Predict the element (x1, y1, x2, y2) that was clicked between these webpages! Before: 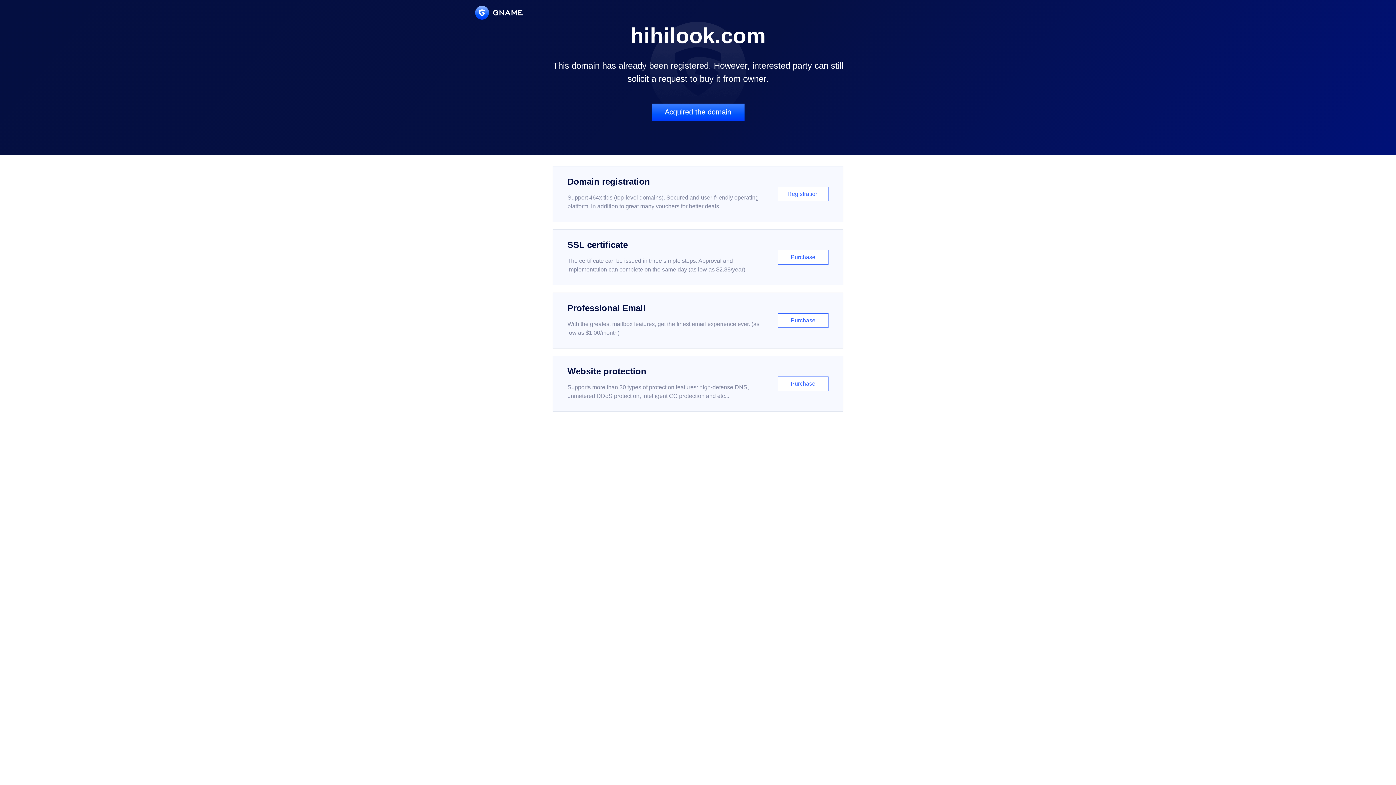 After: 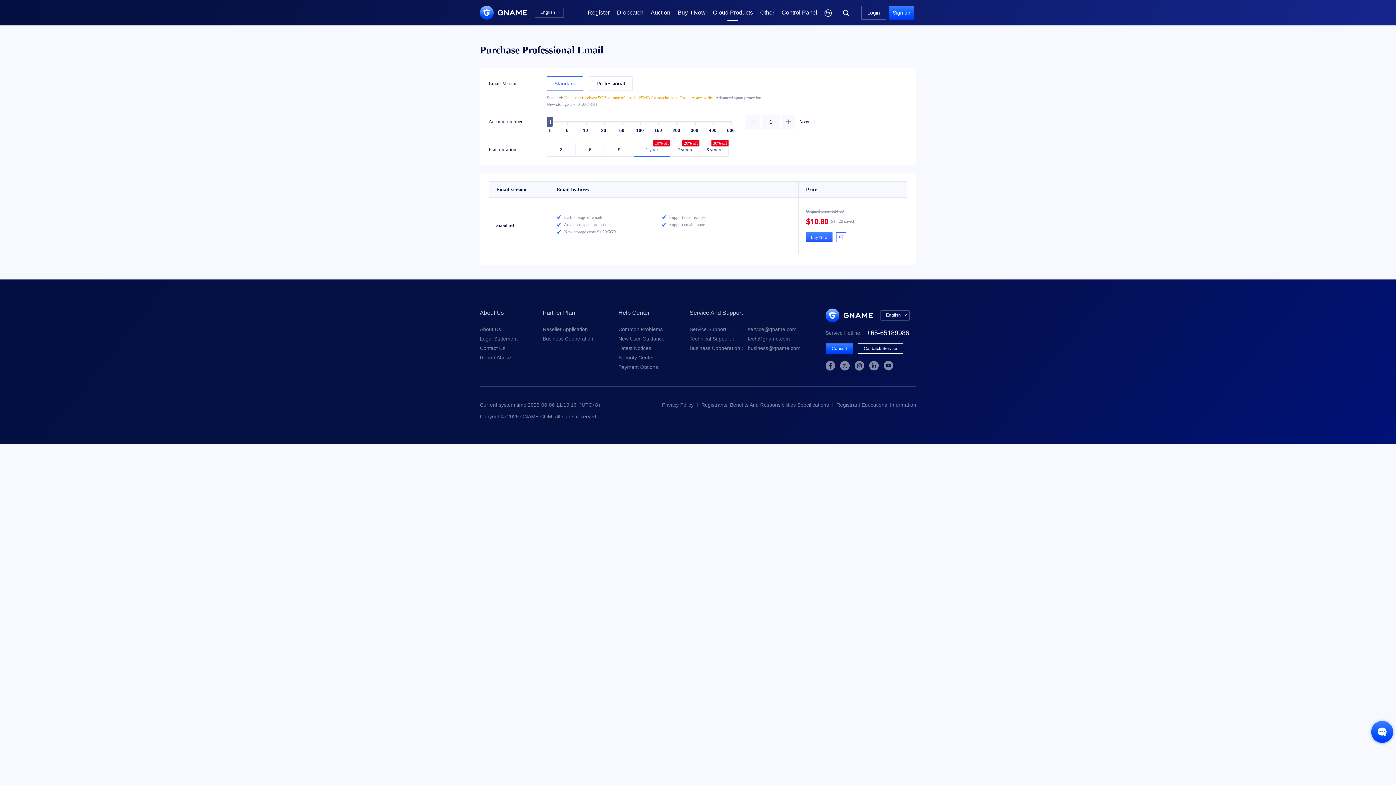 Action: bbox: (552, 292, 843, 348) label: Professional Email

With the greatest mailbox features, get the finest email experience ever. (as low as $1.00/month)

Purchase